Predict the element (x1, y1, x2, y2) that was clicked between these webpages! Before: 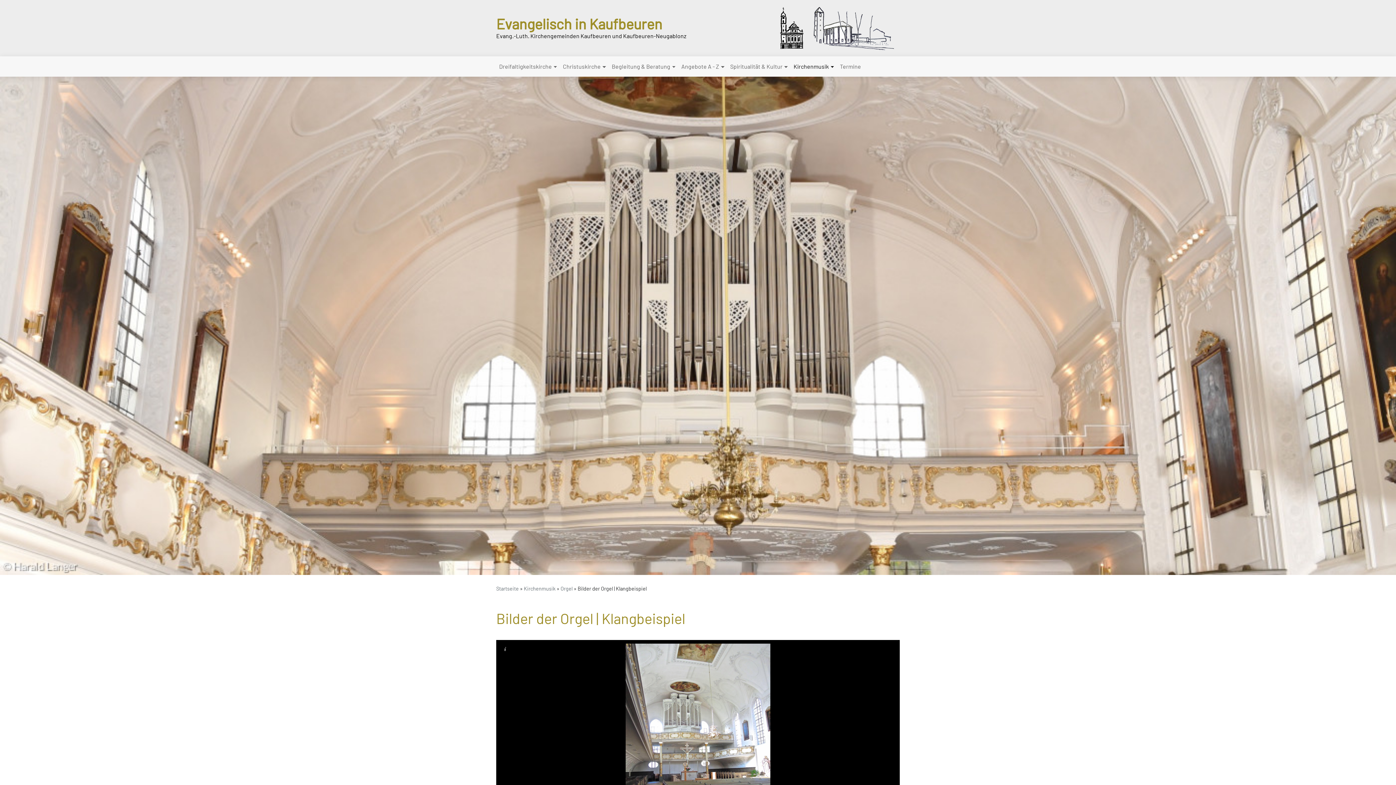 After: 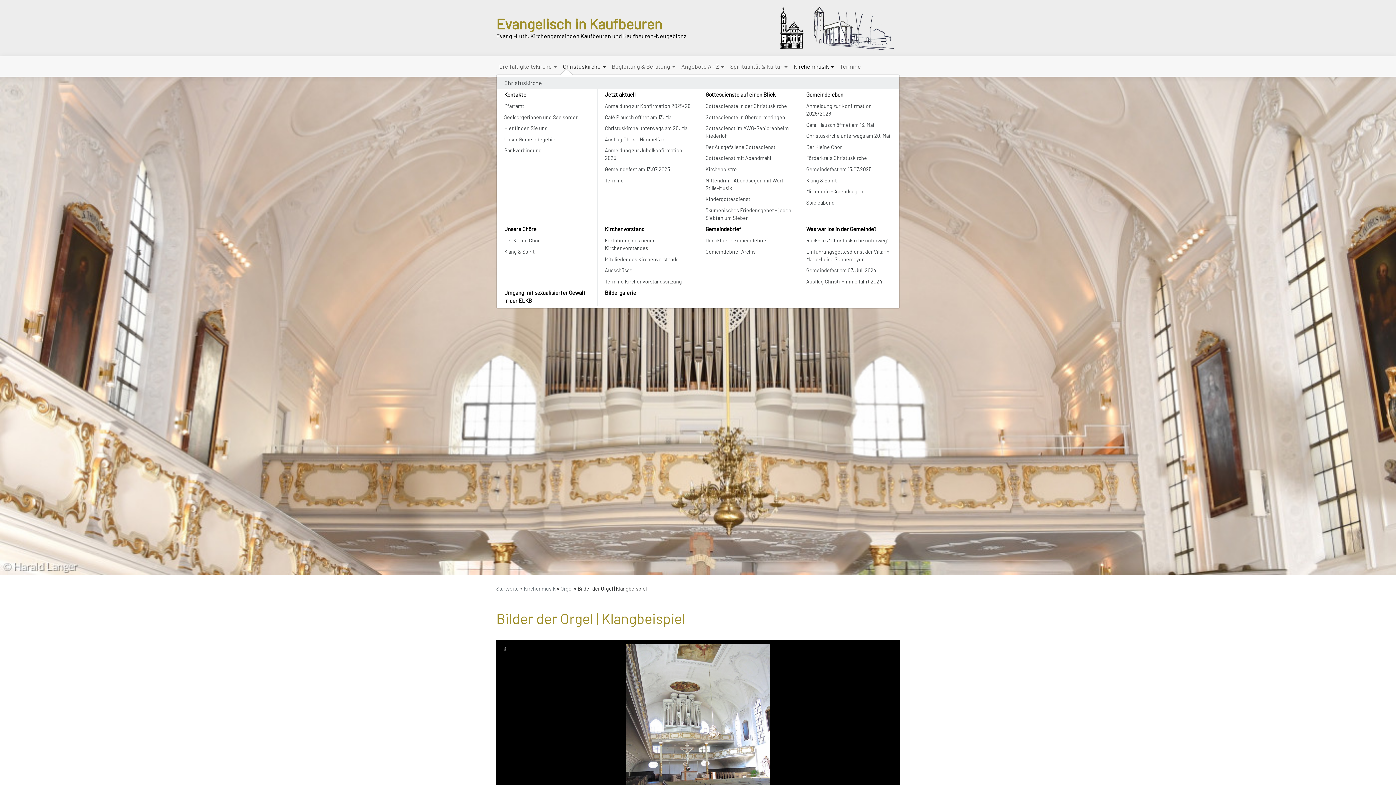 Action: bbox: (560, 59, 609, 73) label: Christuskirche